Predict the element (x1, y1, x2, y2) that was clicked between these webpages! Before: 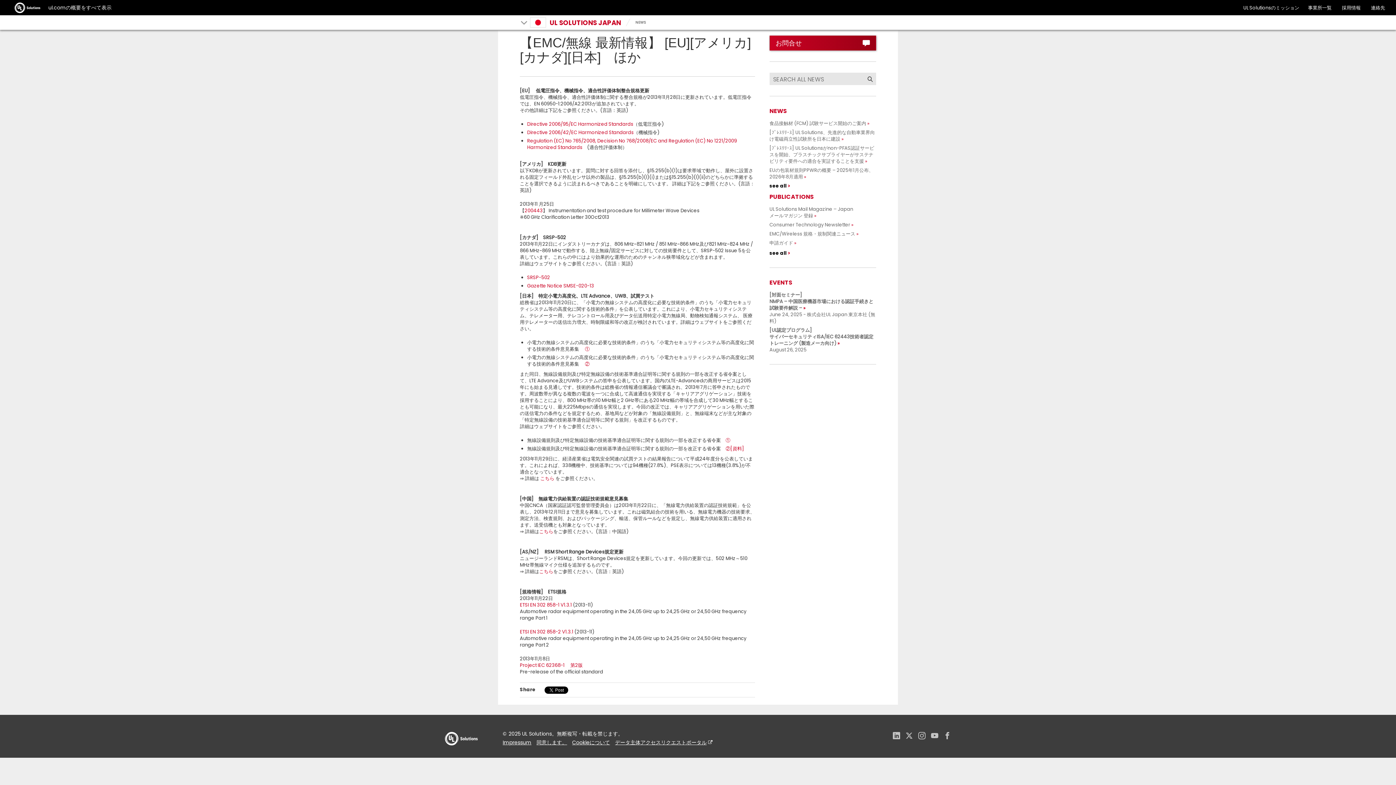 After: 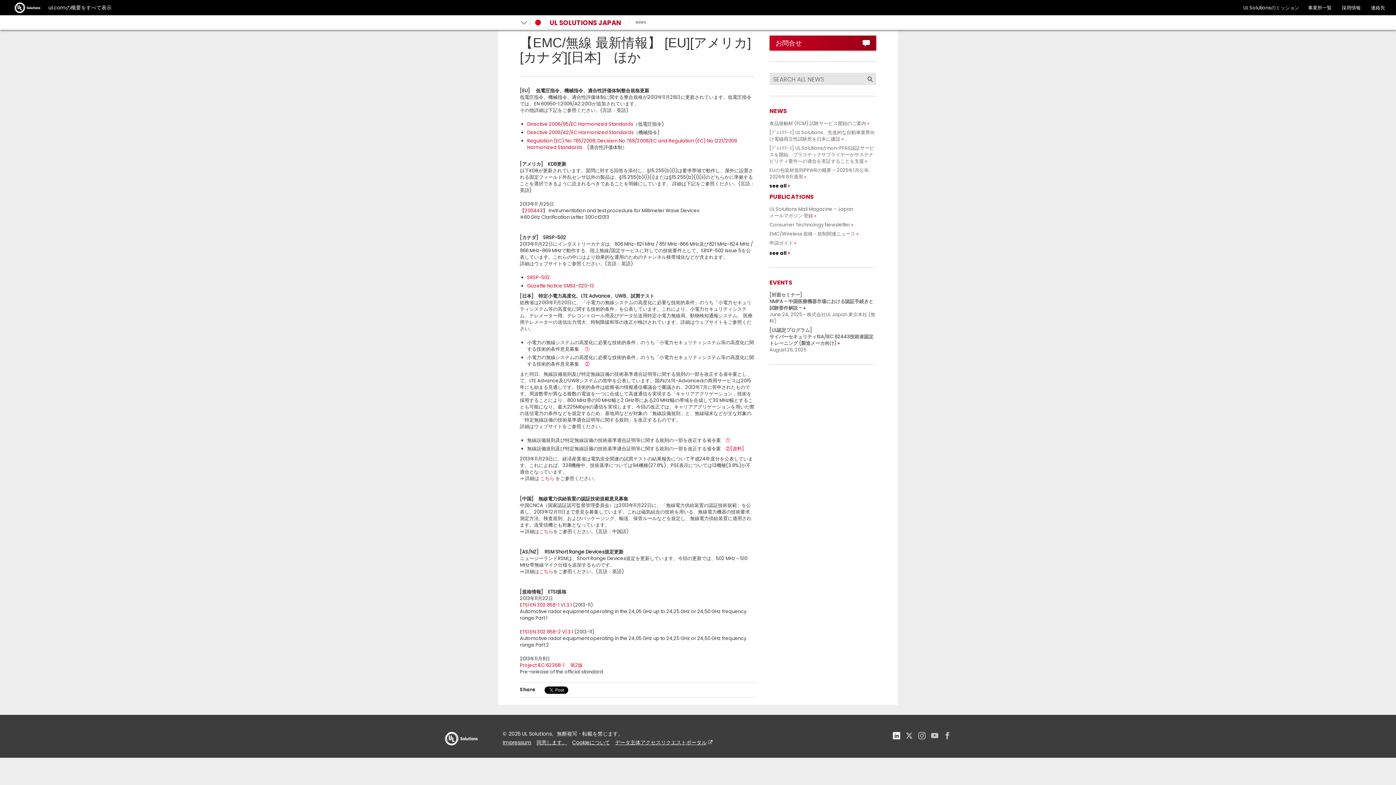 Action: bbox: (893, 730, 900, 743) label: LinkedIn